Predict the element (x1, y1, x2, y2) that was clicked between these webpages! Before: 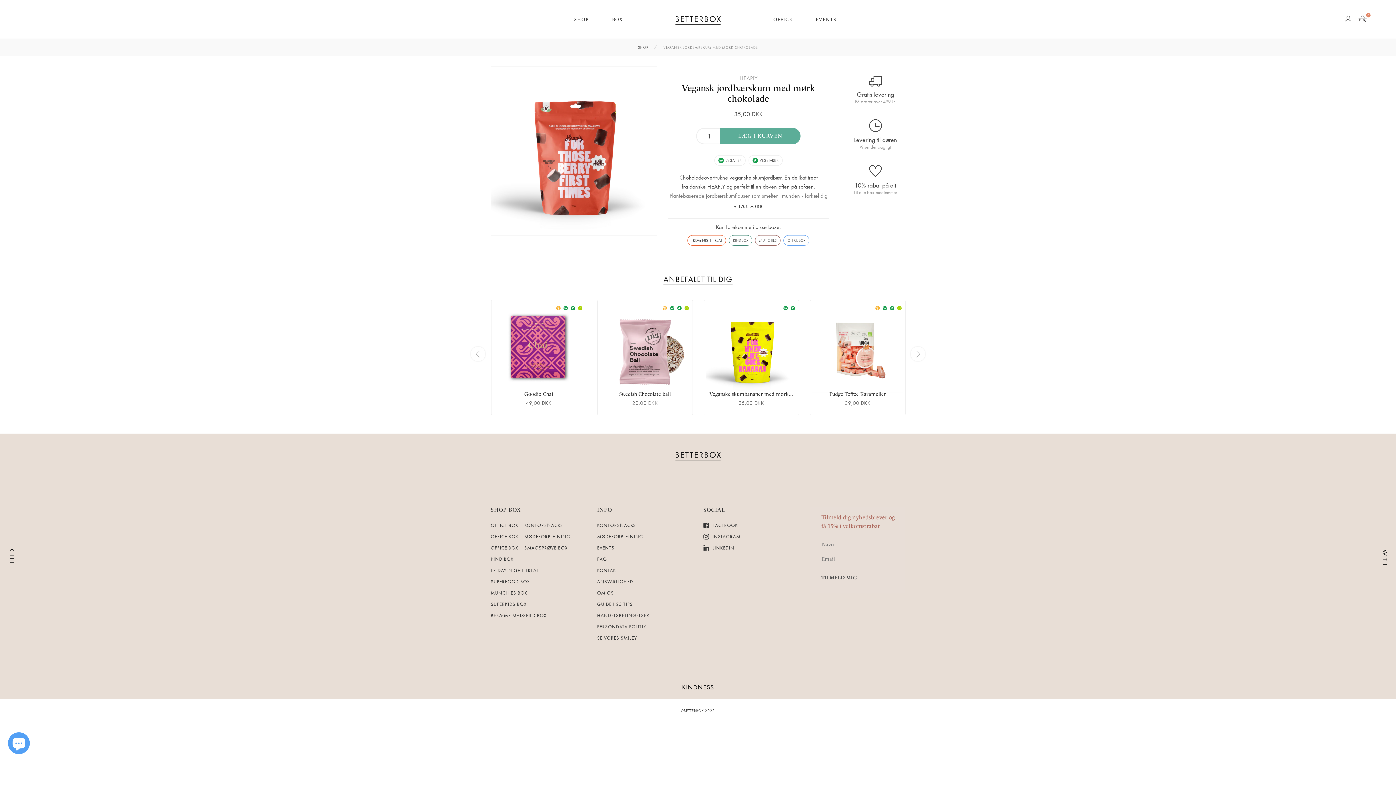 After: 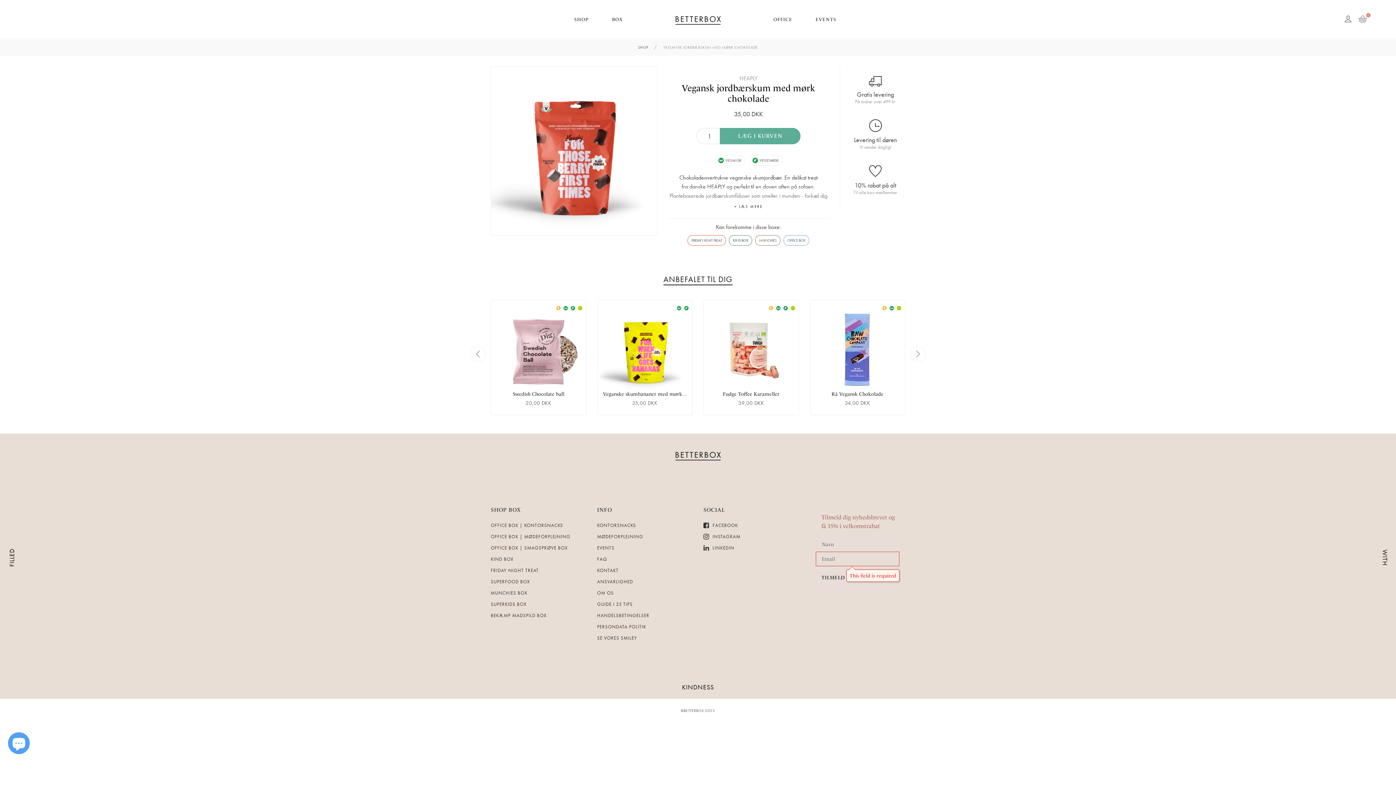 Action: label: TILMELD MIG bbox: (818, 568, 860, 587)